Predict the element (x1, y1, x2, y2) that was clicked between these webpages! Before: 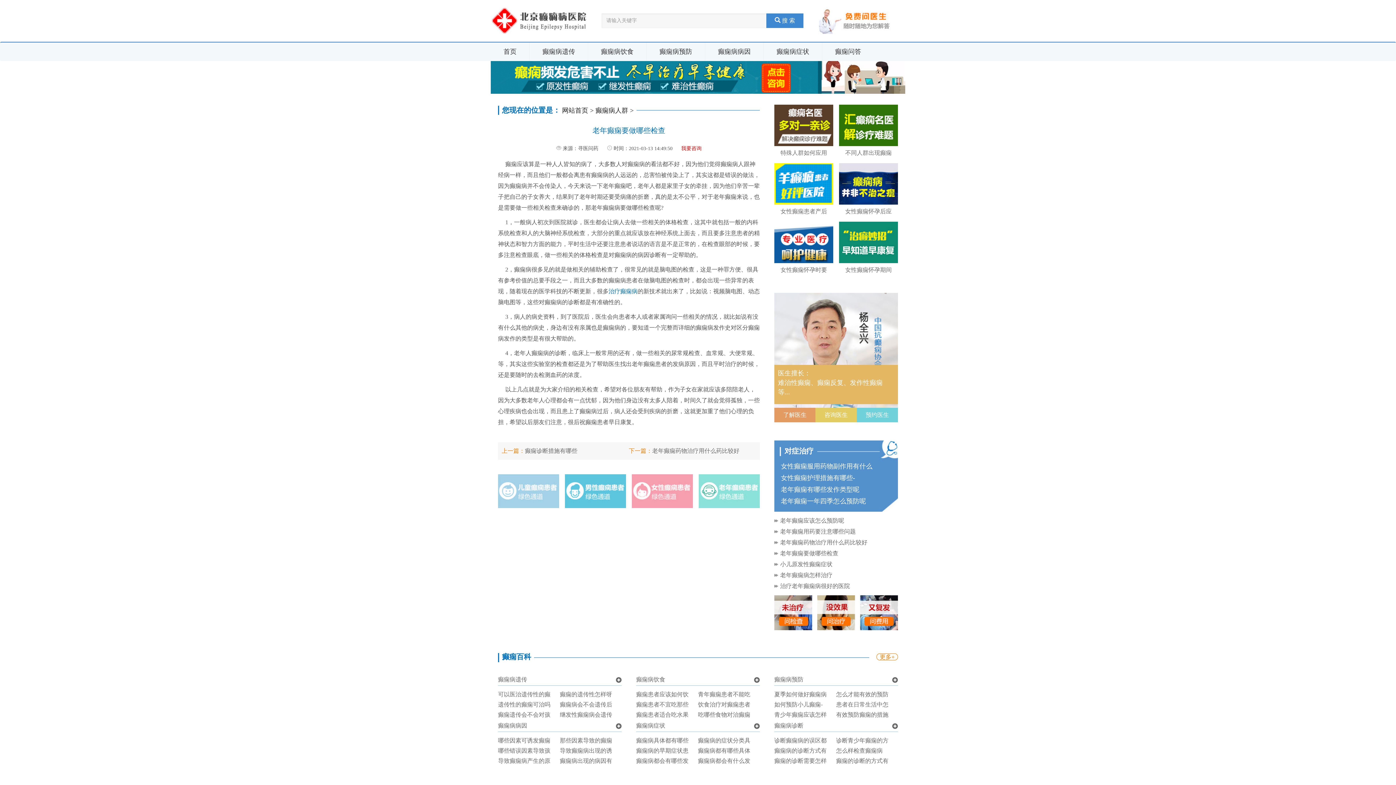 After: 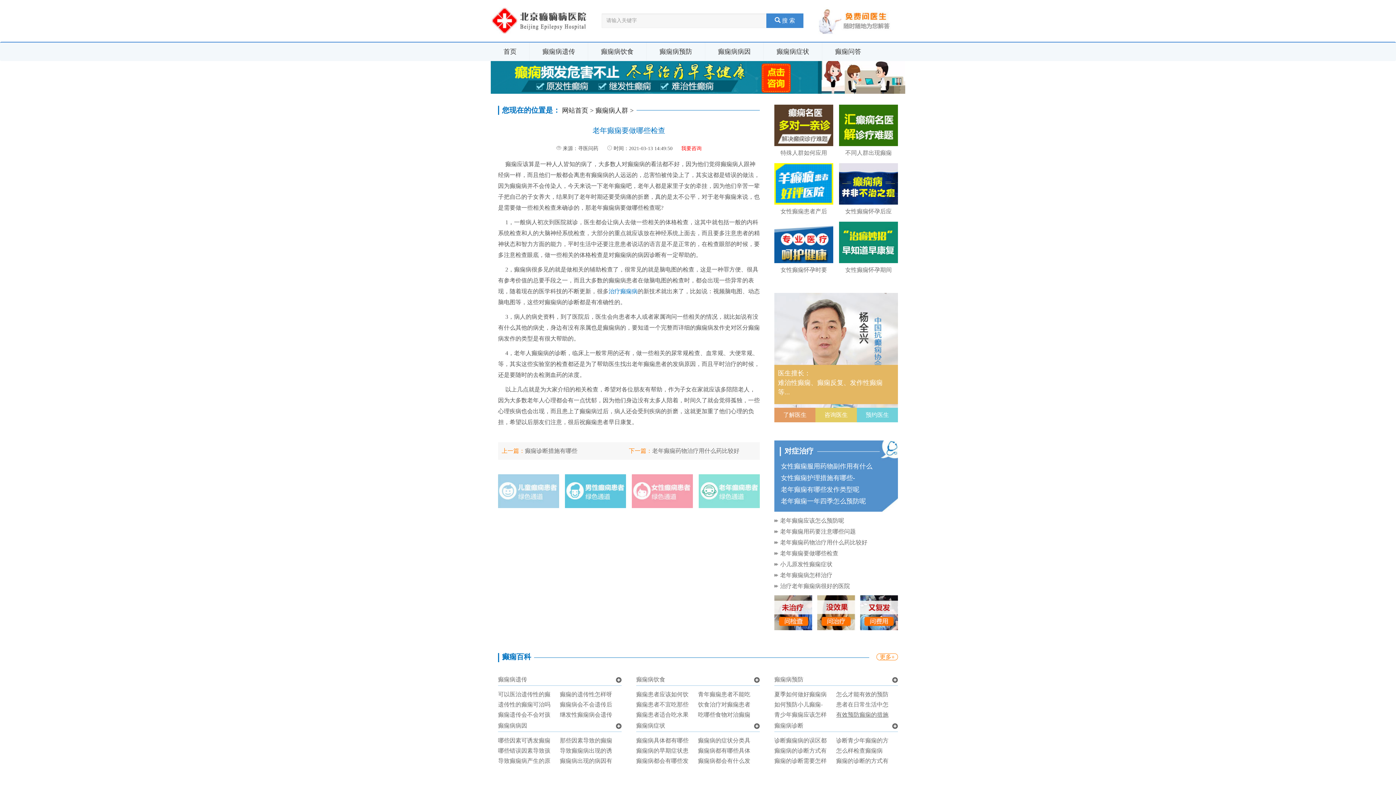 Action: label: 有效预防癫痫的措施 bbox: (836, 712, 888, 718)